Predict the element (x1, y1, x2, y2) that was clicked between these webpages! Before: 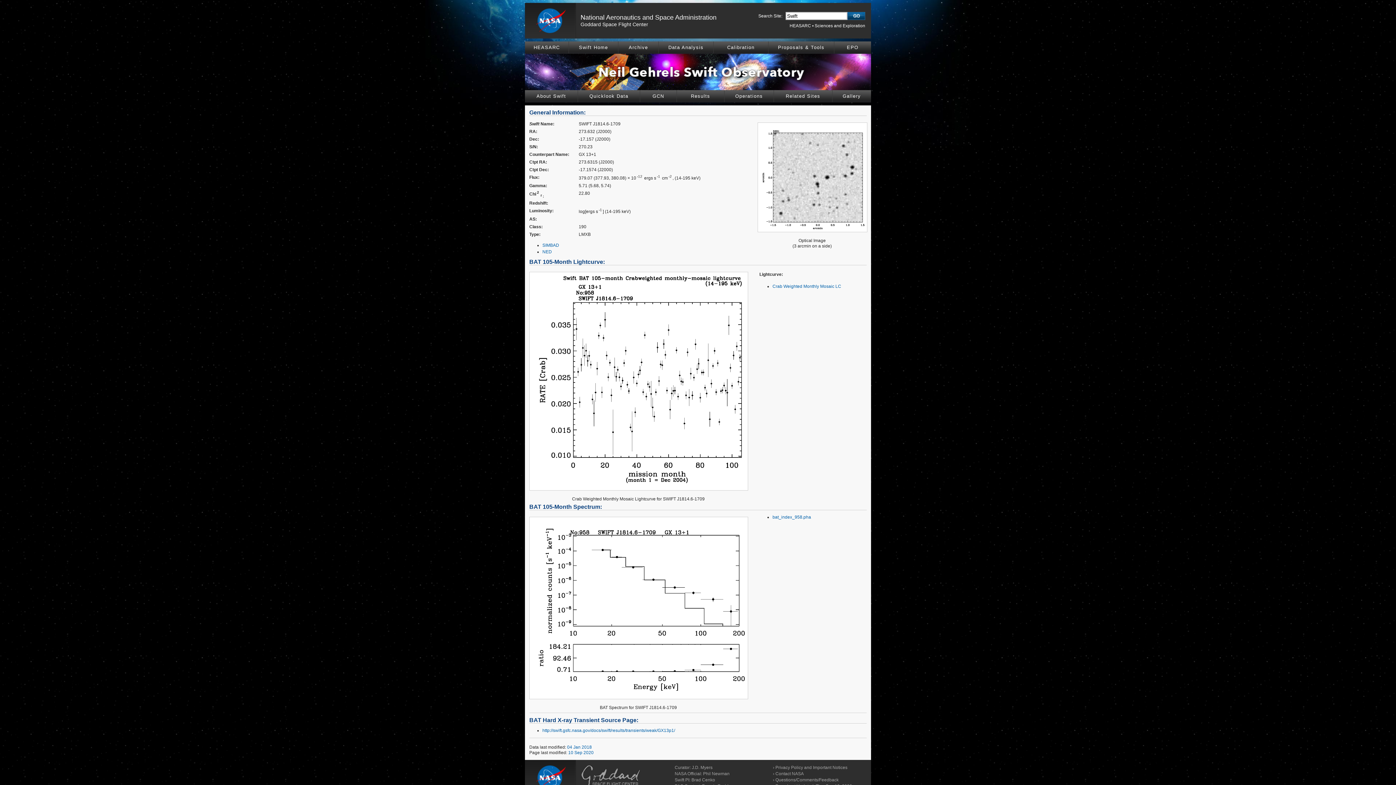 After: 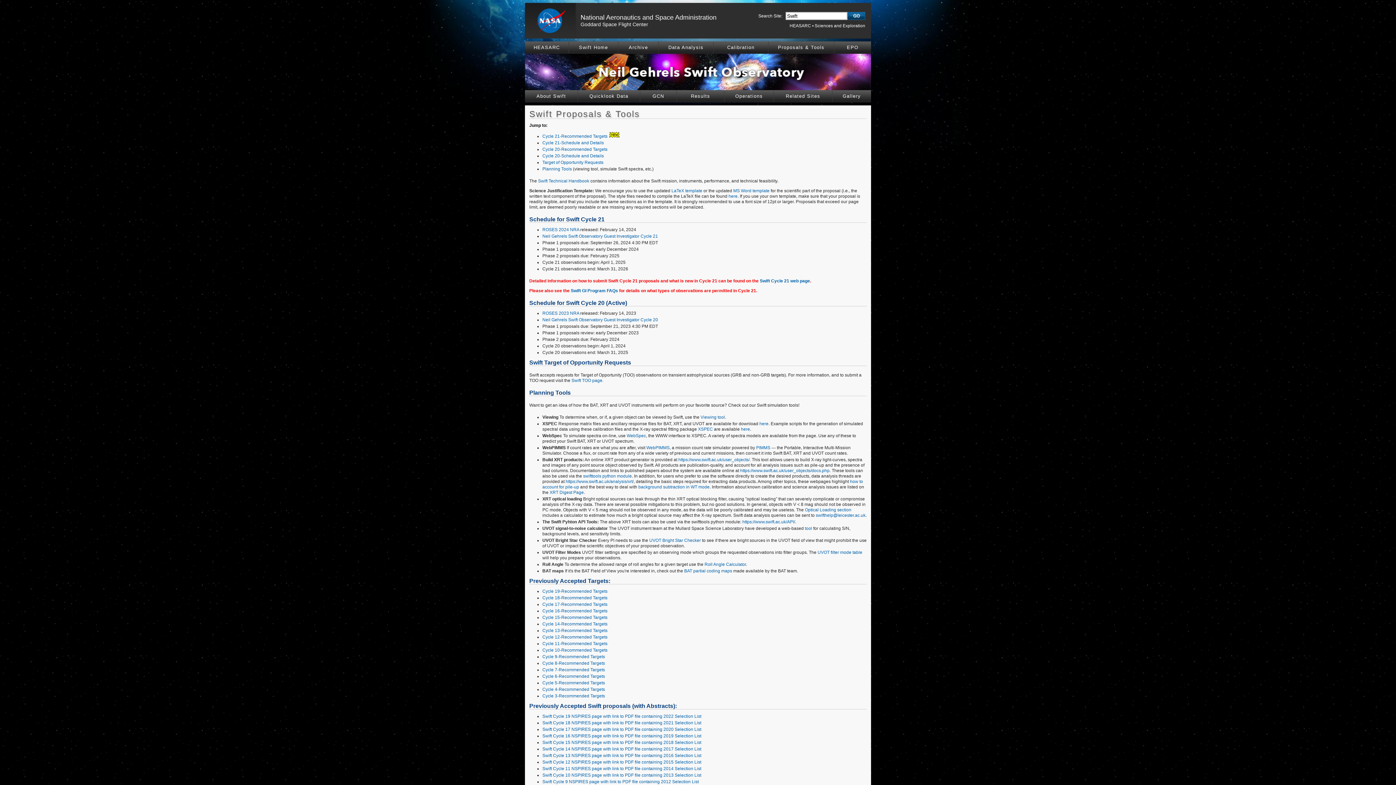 Action: bbox: (768, 41, 834, 53) label: Proposals & Tools